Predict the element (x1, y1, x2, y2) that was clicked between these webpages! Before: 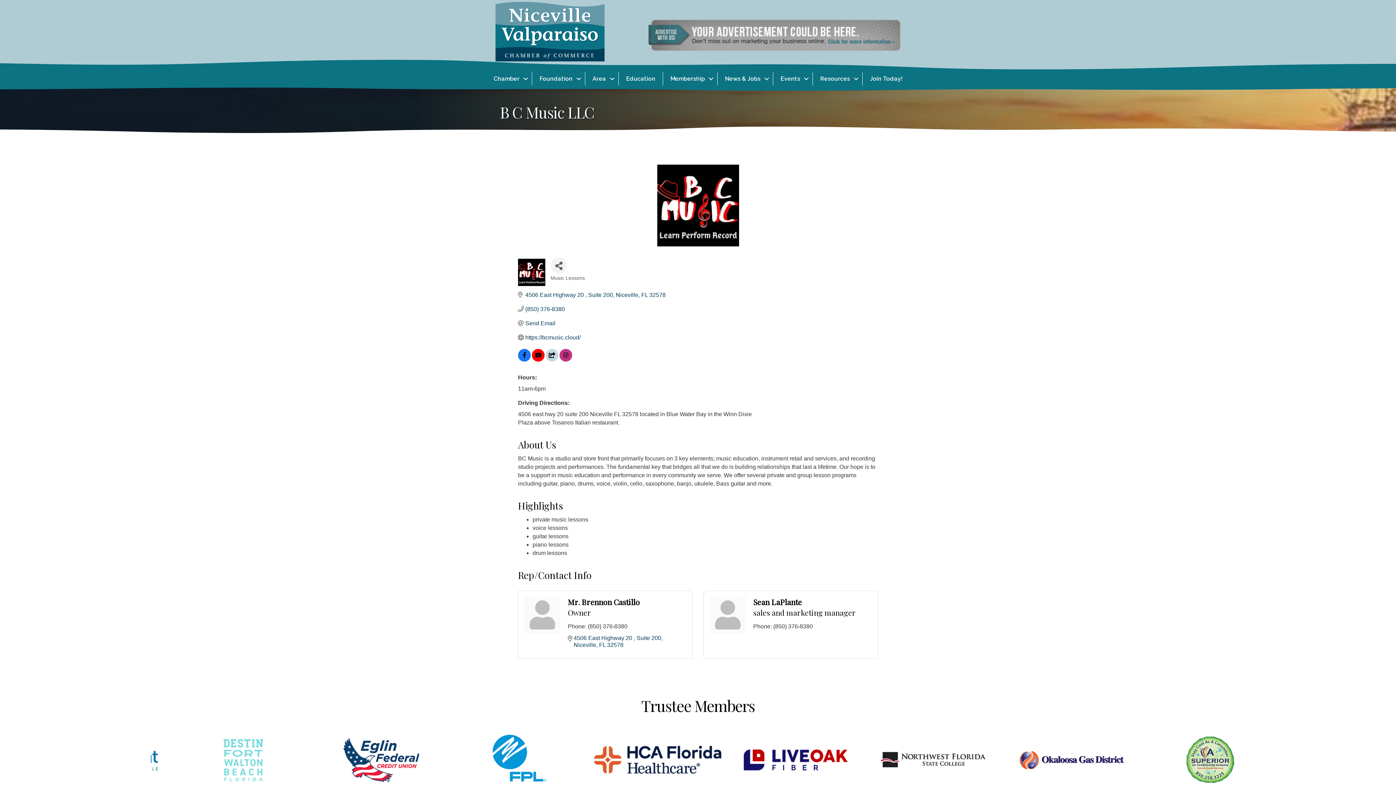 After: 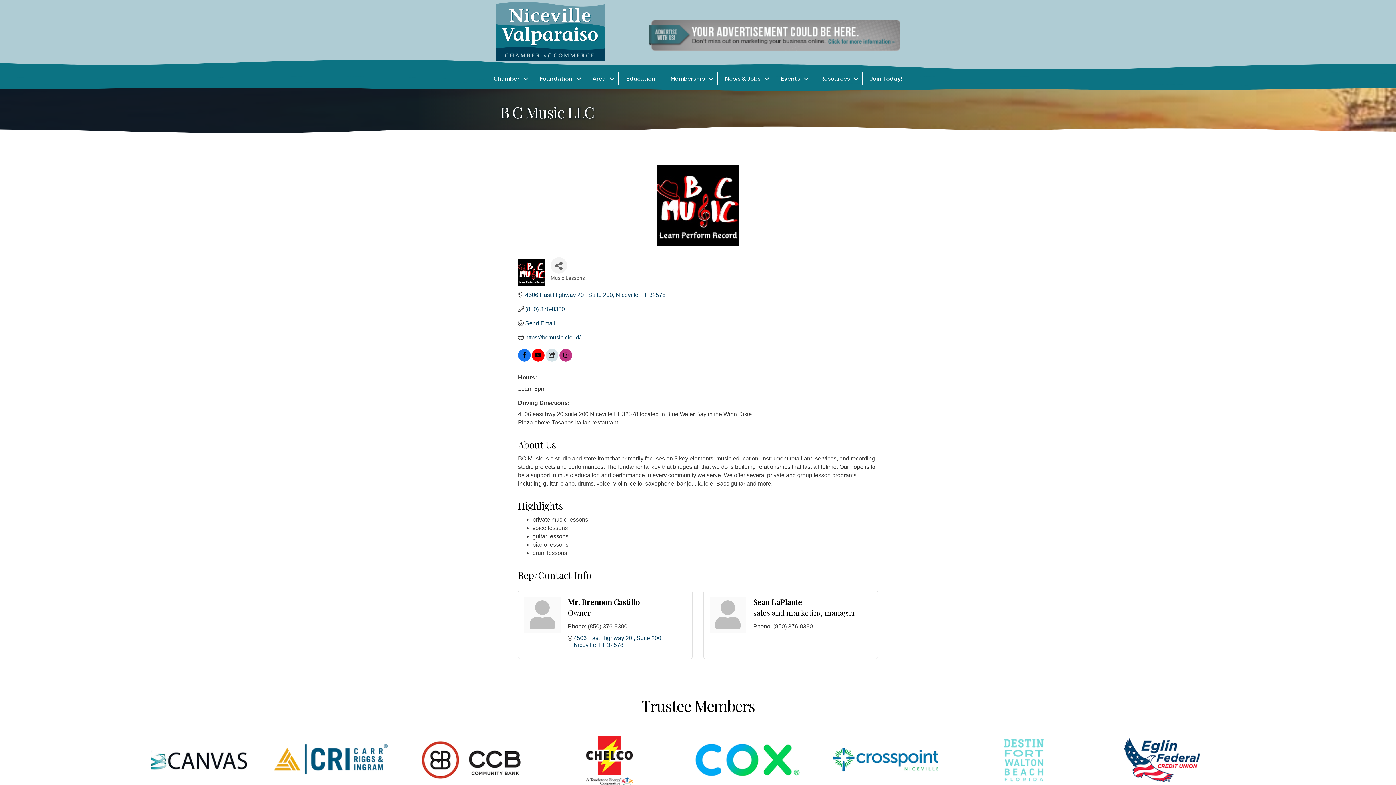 Action: bbox: (545, 352, 558, 359)